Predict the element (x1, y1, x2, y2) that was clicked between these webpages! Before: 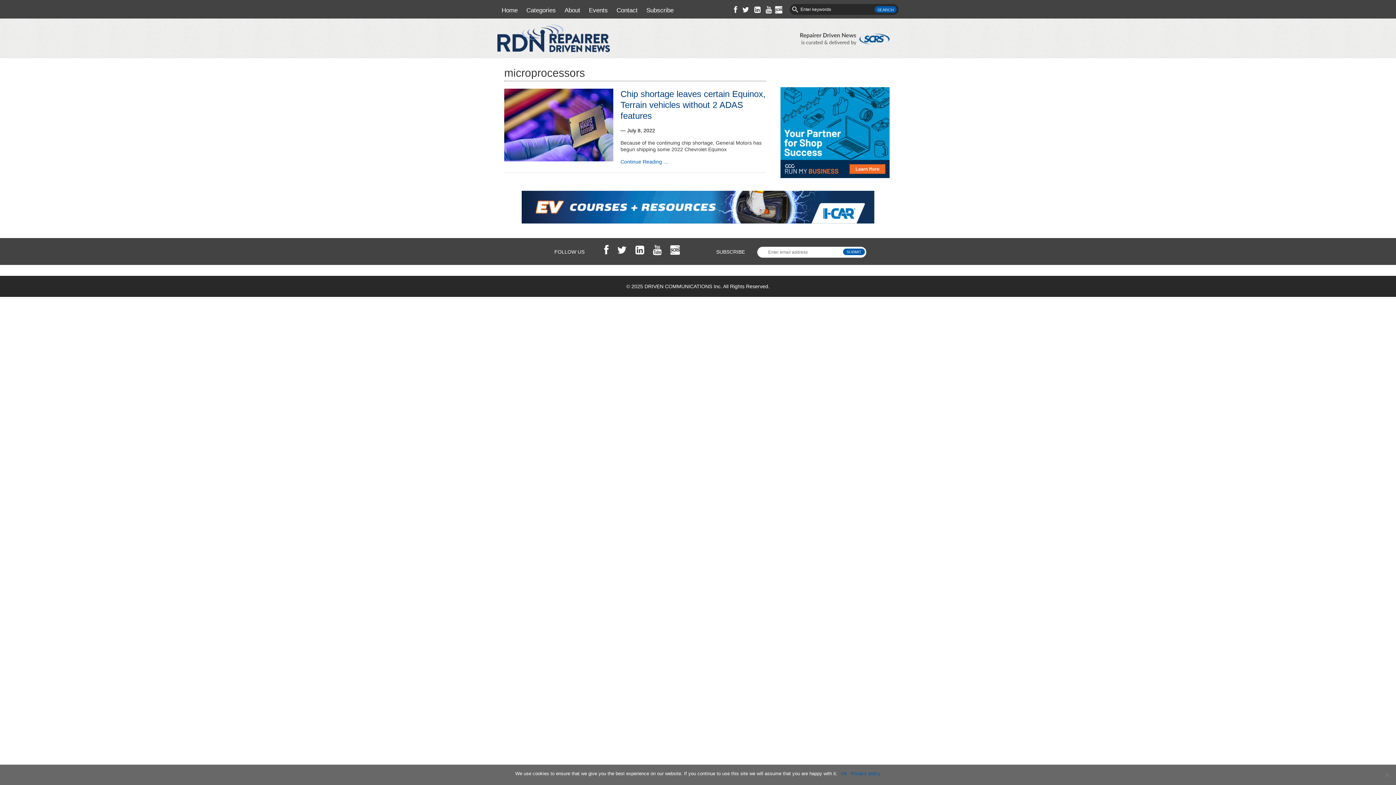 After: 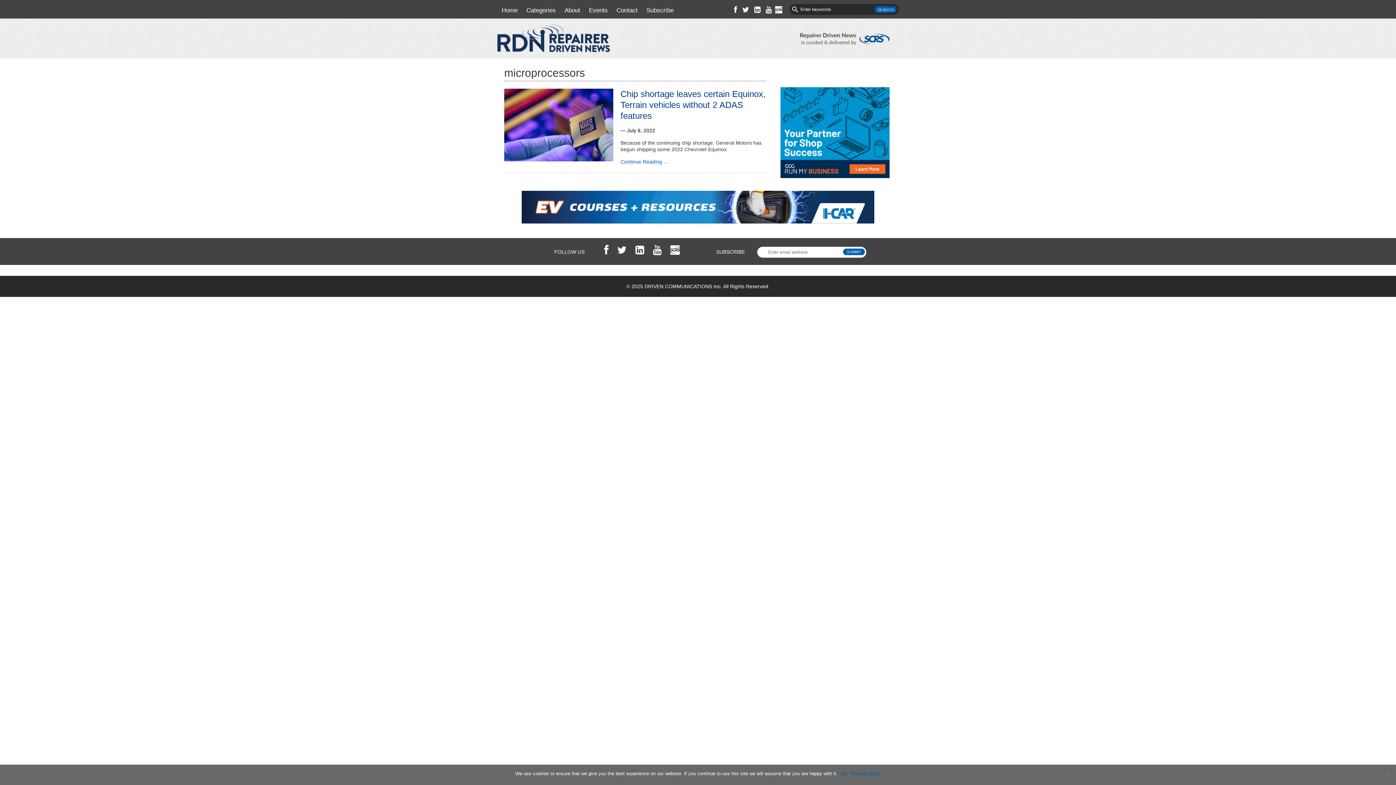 Action: bbox: (597, 249, 608, 254)